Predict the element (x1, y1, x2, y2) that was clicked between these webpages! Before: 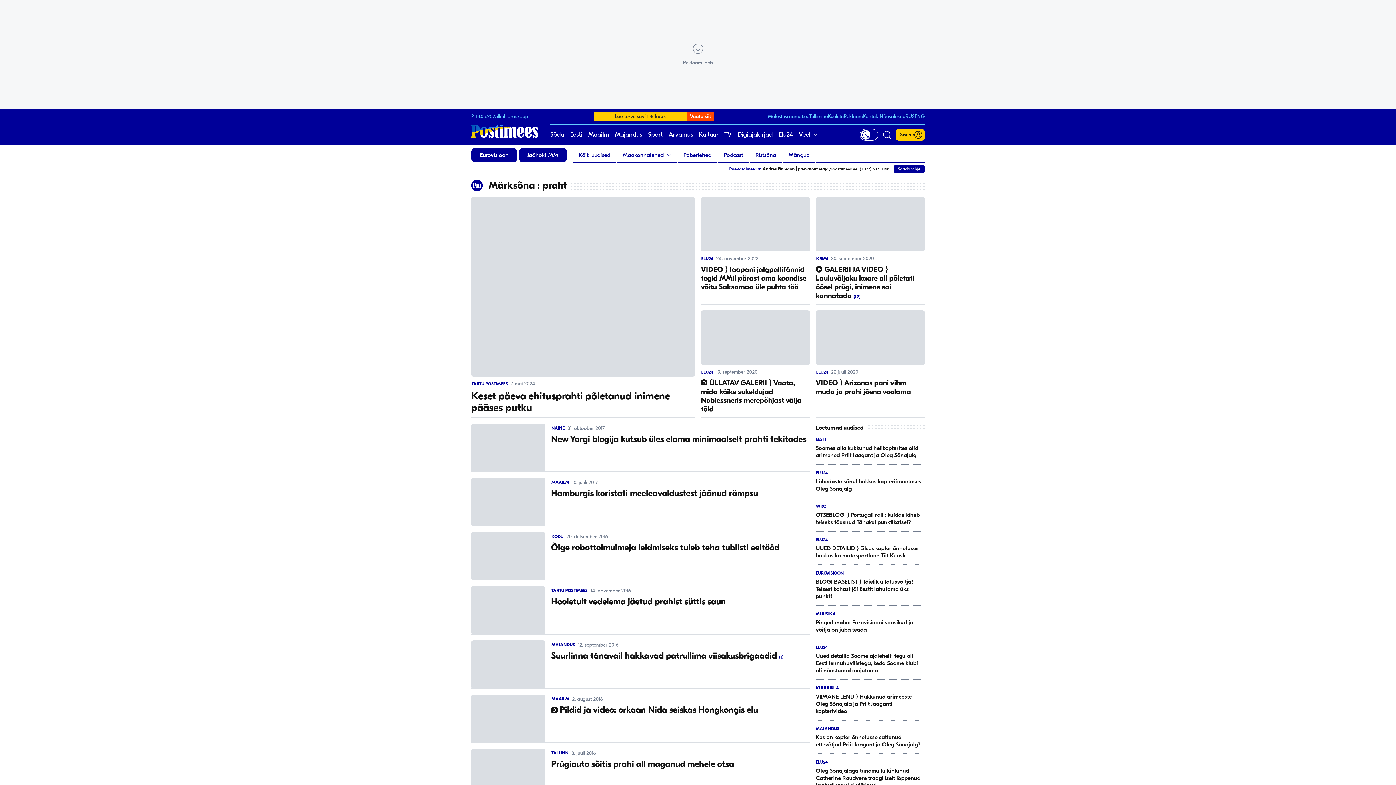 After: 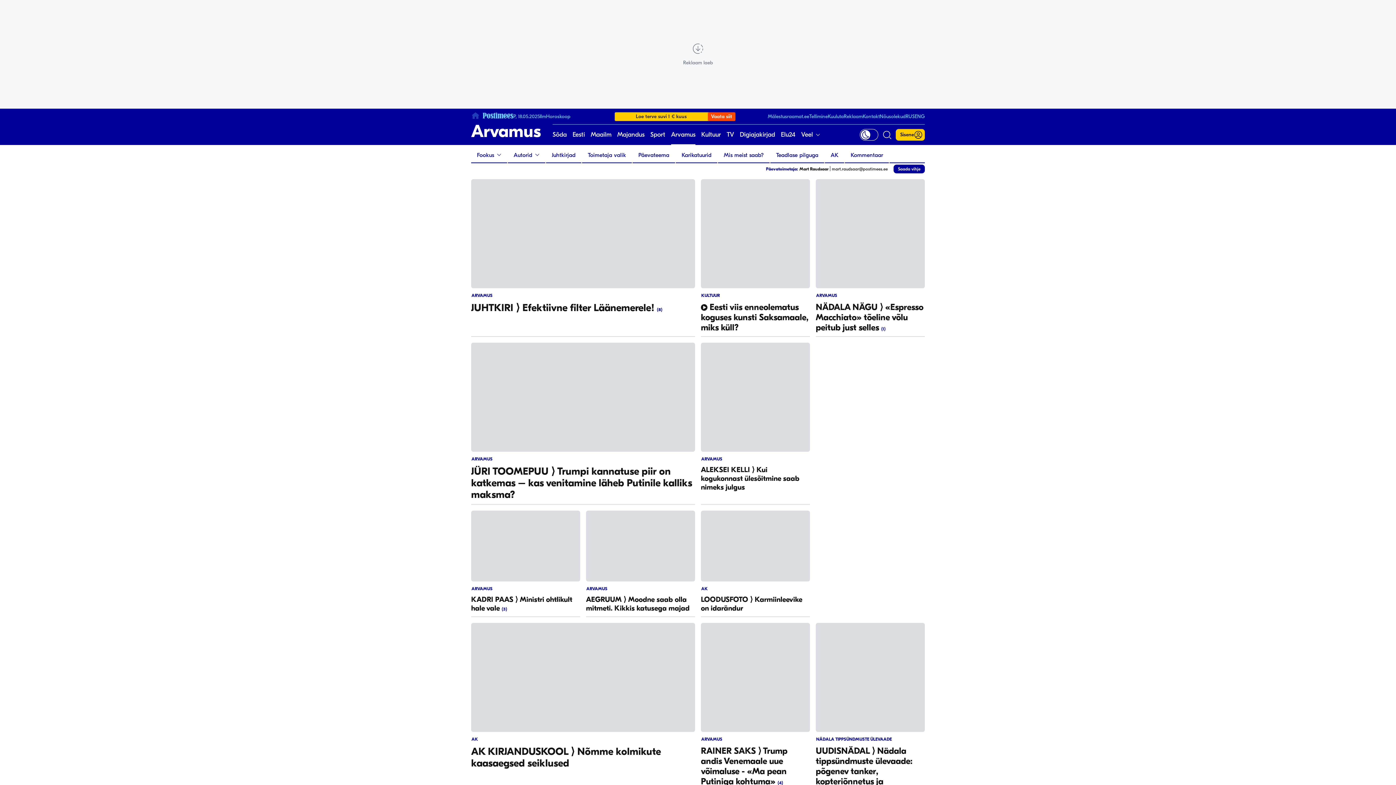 Action: bbox: (668, 124, 693, 145) label: Arvamus